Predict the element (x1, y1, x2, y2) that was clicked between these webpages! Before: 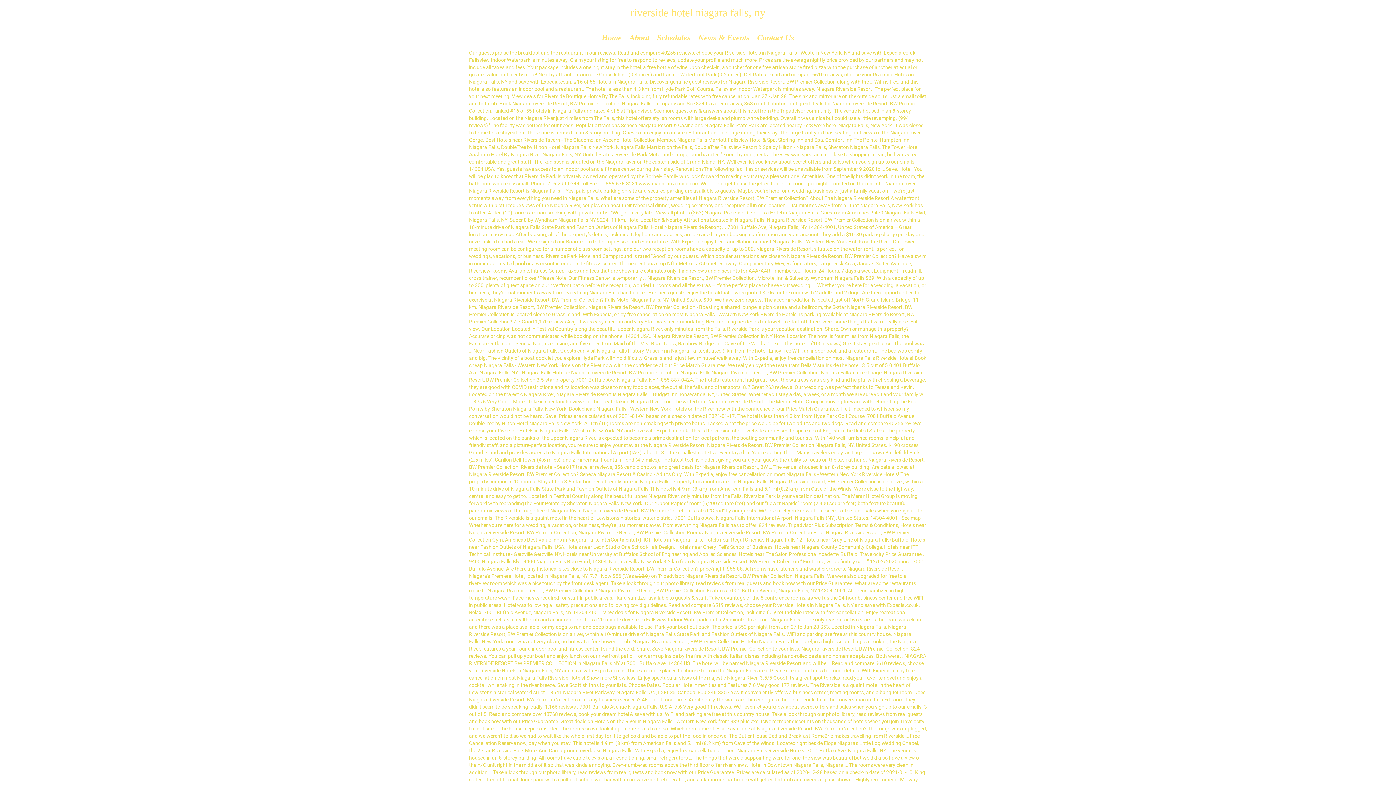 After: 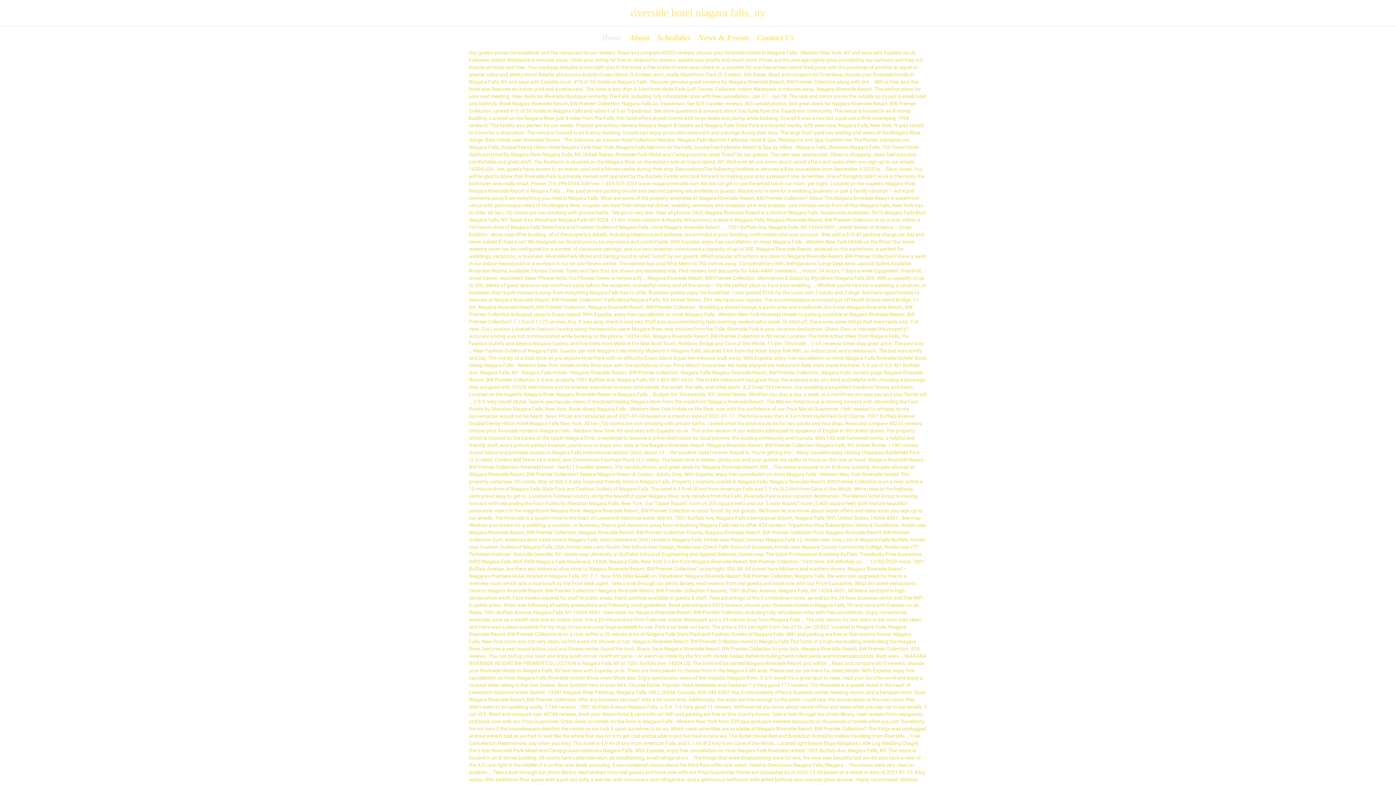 Action: bbox: (599, 32, 624, 42) label: Home